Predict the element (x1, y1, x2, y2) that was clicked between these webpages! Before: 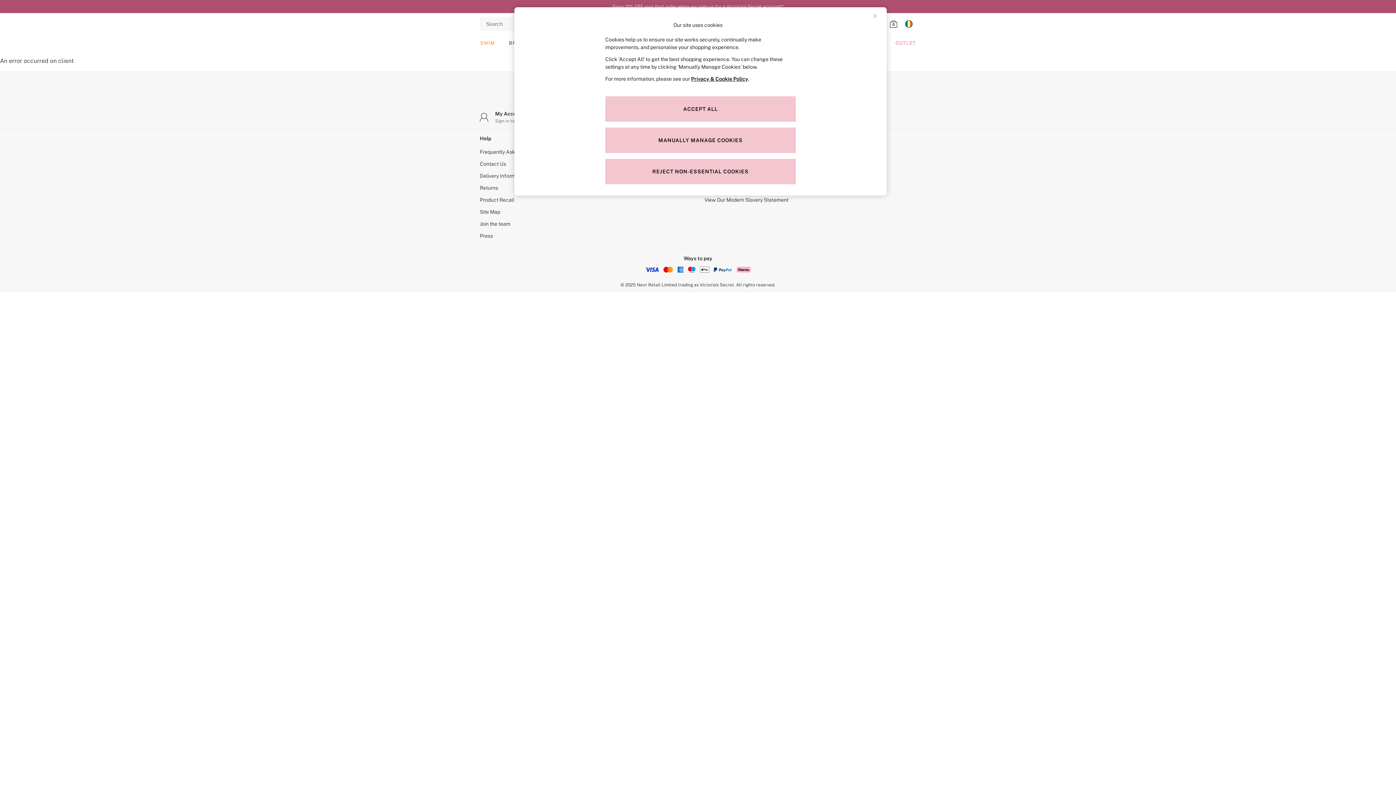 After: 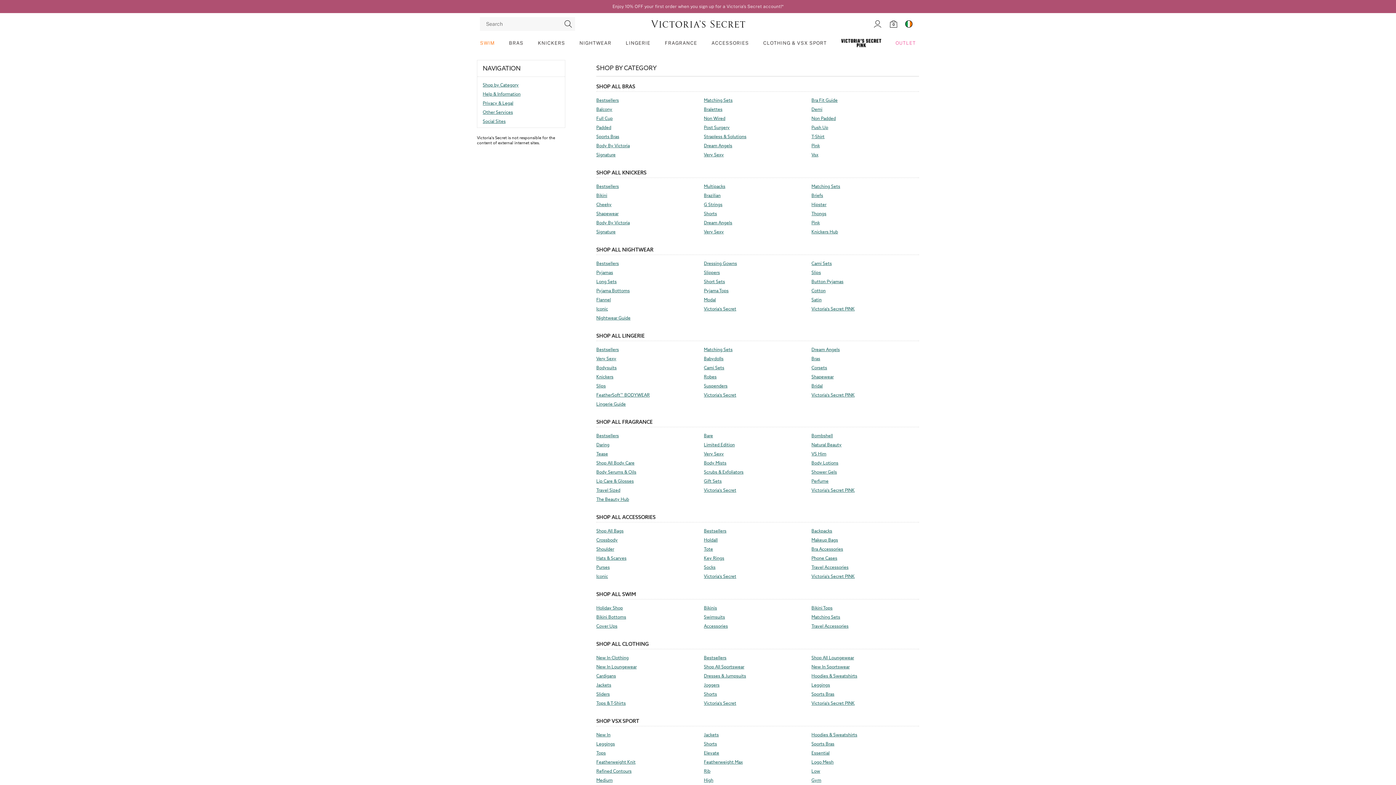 Action: label: Site Map bbox: (480, 208, 575, 216)